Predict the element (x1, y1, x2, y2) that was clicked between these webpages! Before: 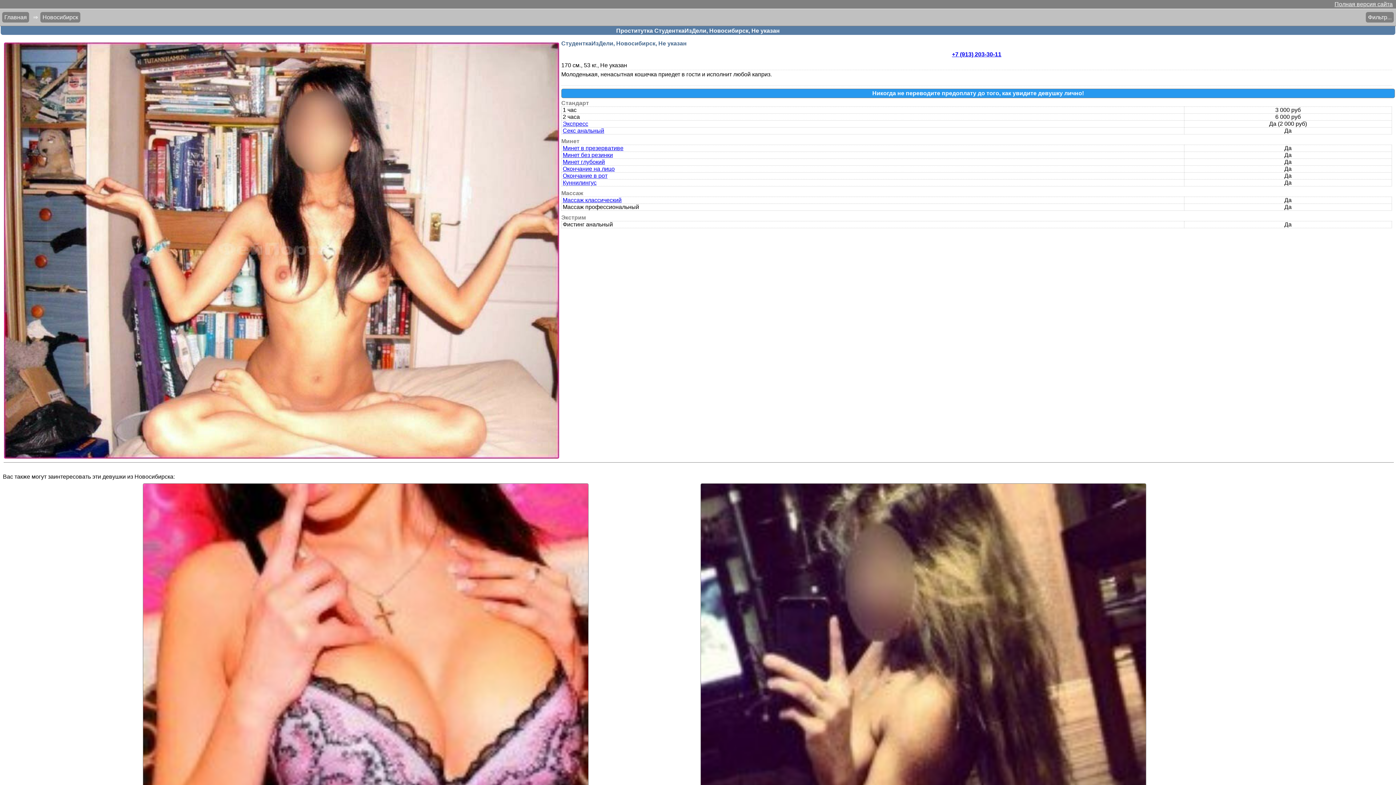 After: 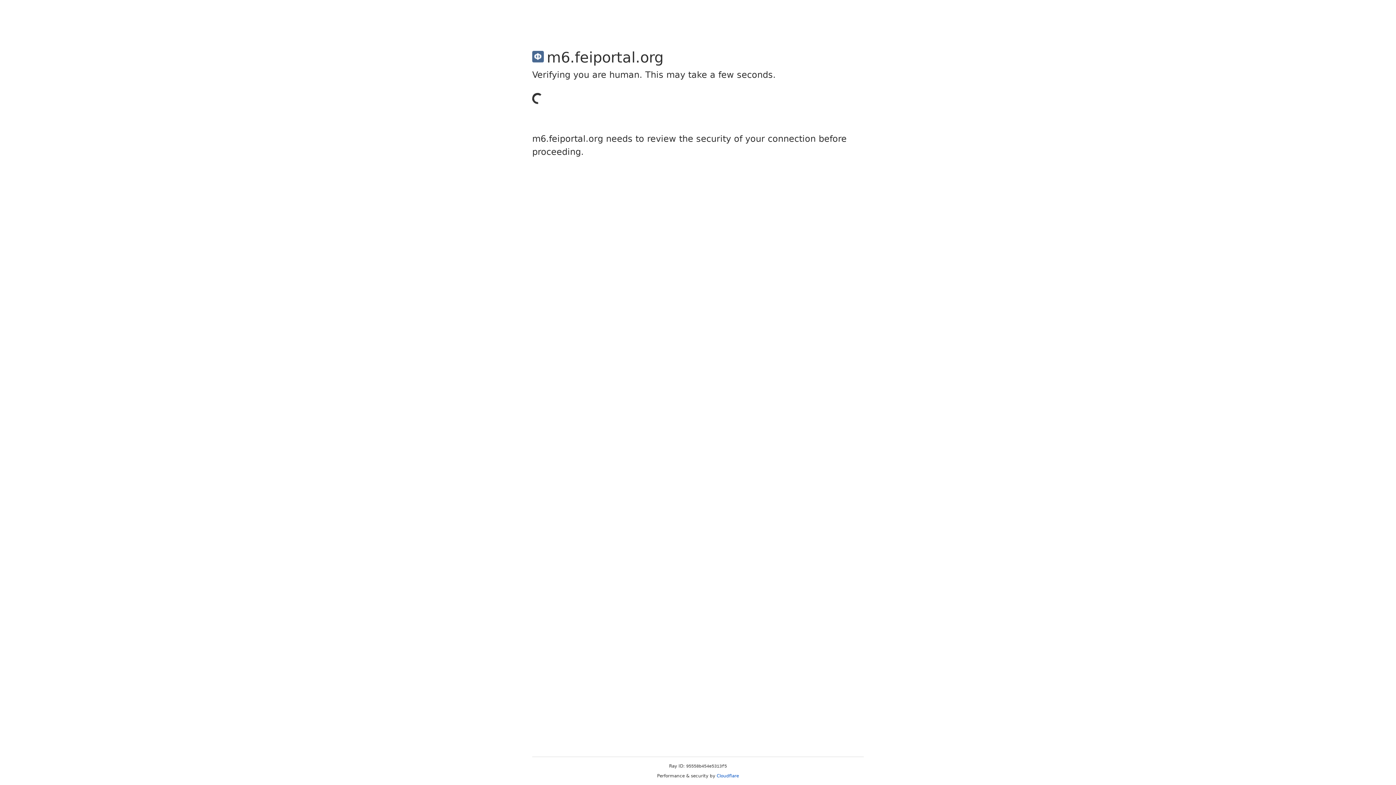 Action: bbox: (40, 12, 80, 22) label: Новосибирск